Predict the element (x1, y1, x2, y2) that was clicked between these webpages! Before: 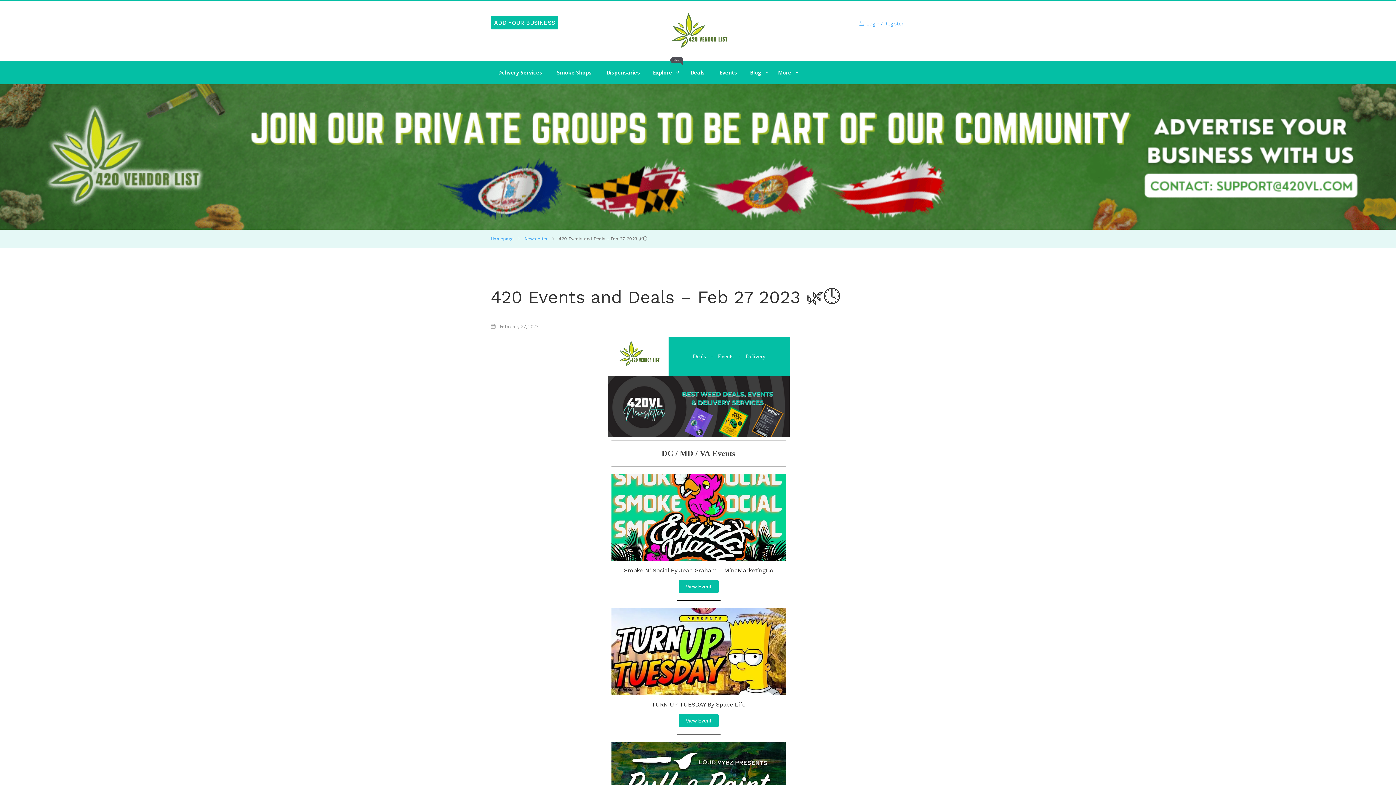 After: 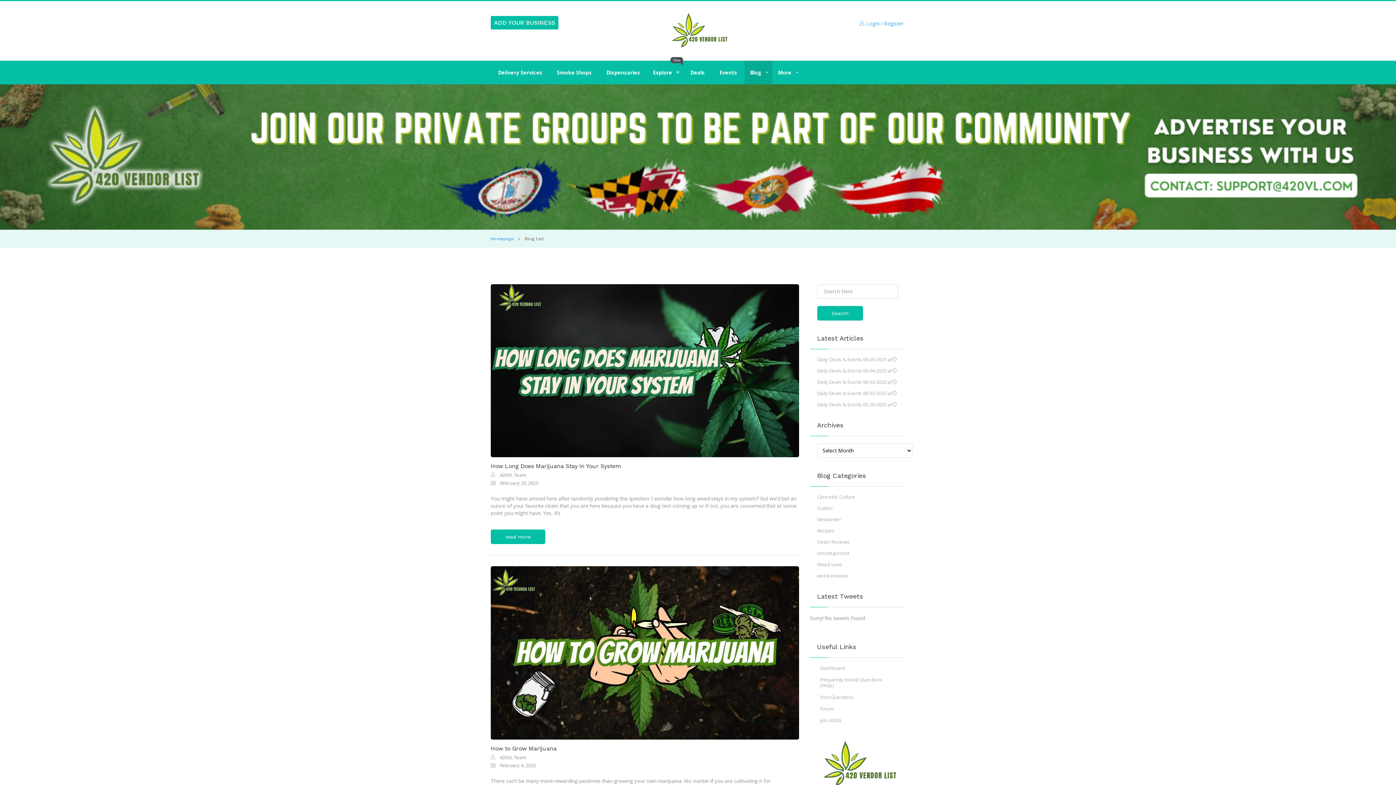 Action: bbox: (744, 60, 772, 84) label: ‍‍Blog